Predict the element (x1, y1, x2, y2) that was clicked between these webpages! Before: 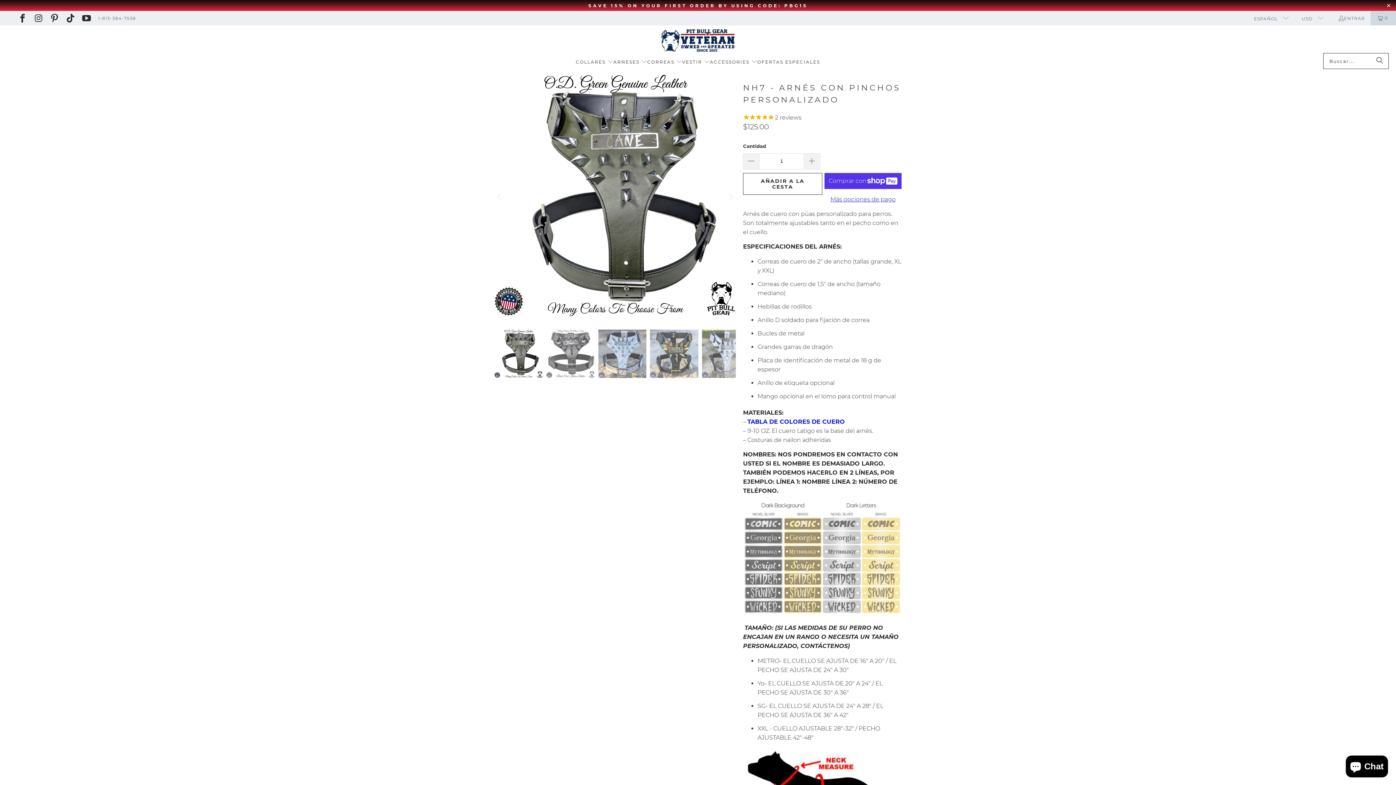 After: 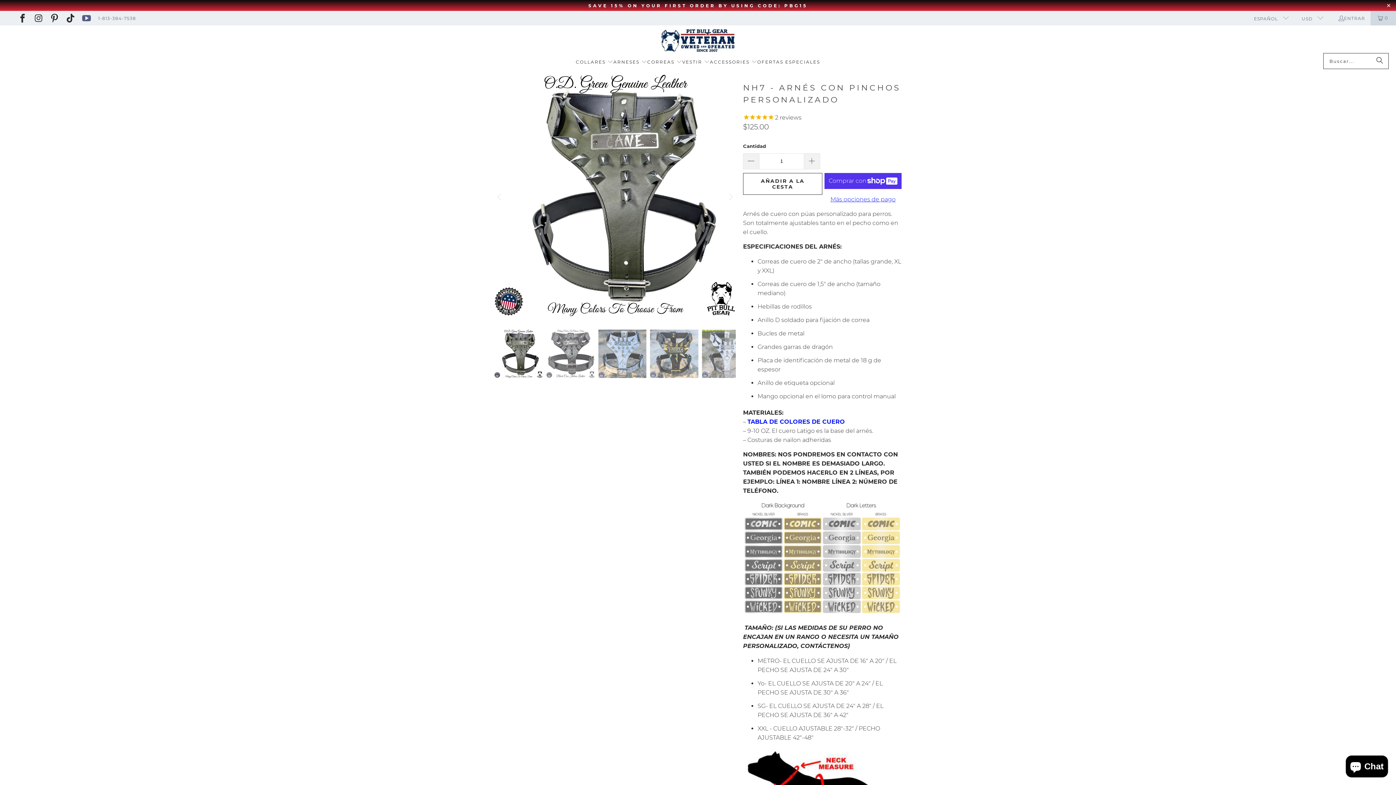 Action: bbox: (82, 13, 90, 22)